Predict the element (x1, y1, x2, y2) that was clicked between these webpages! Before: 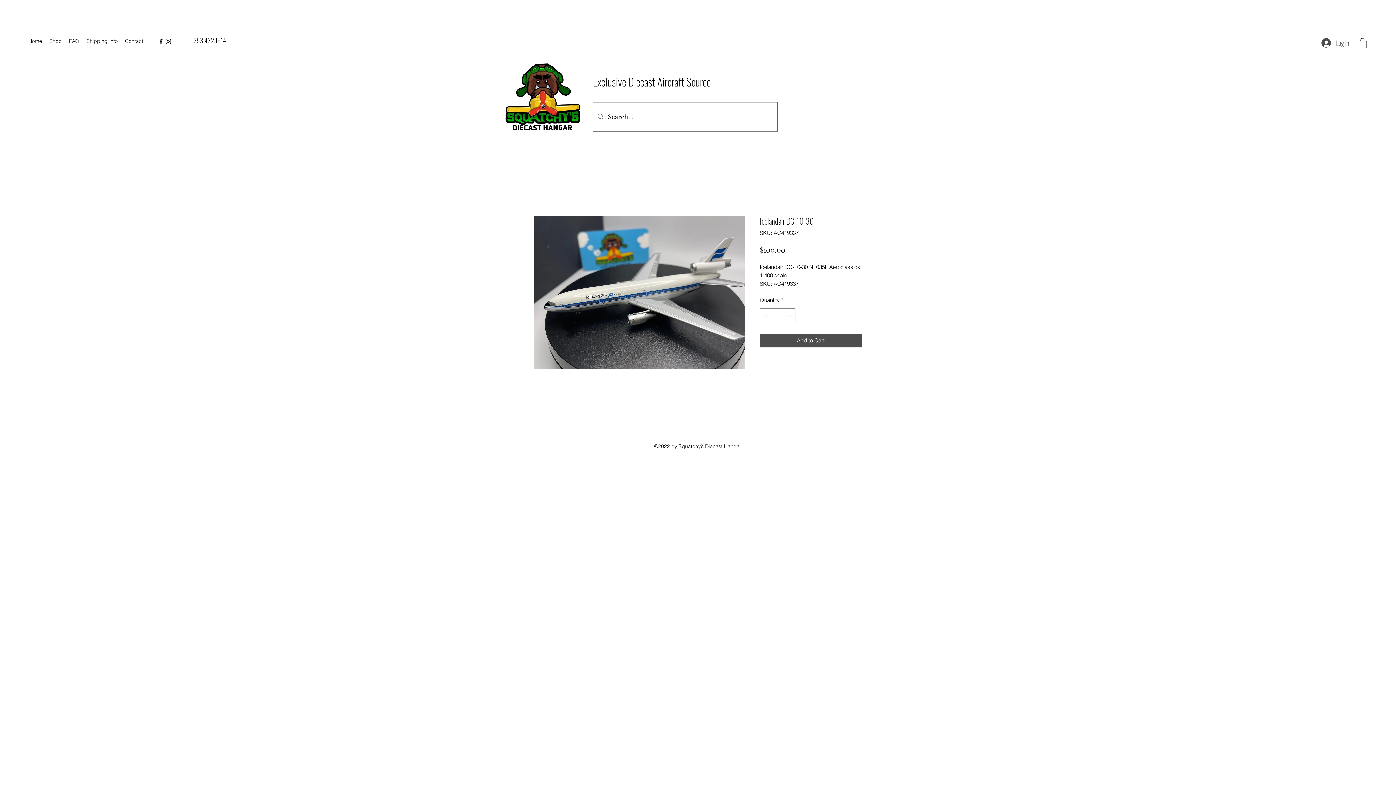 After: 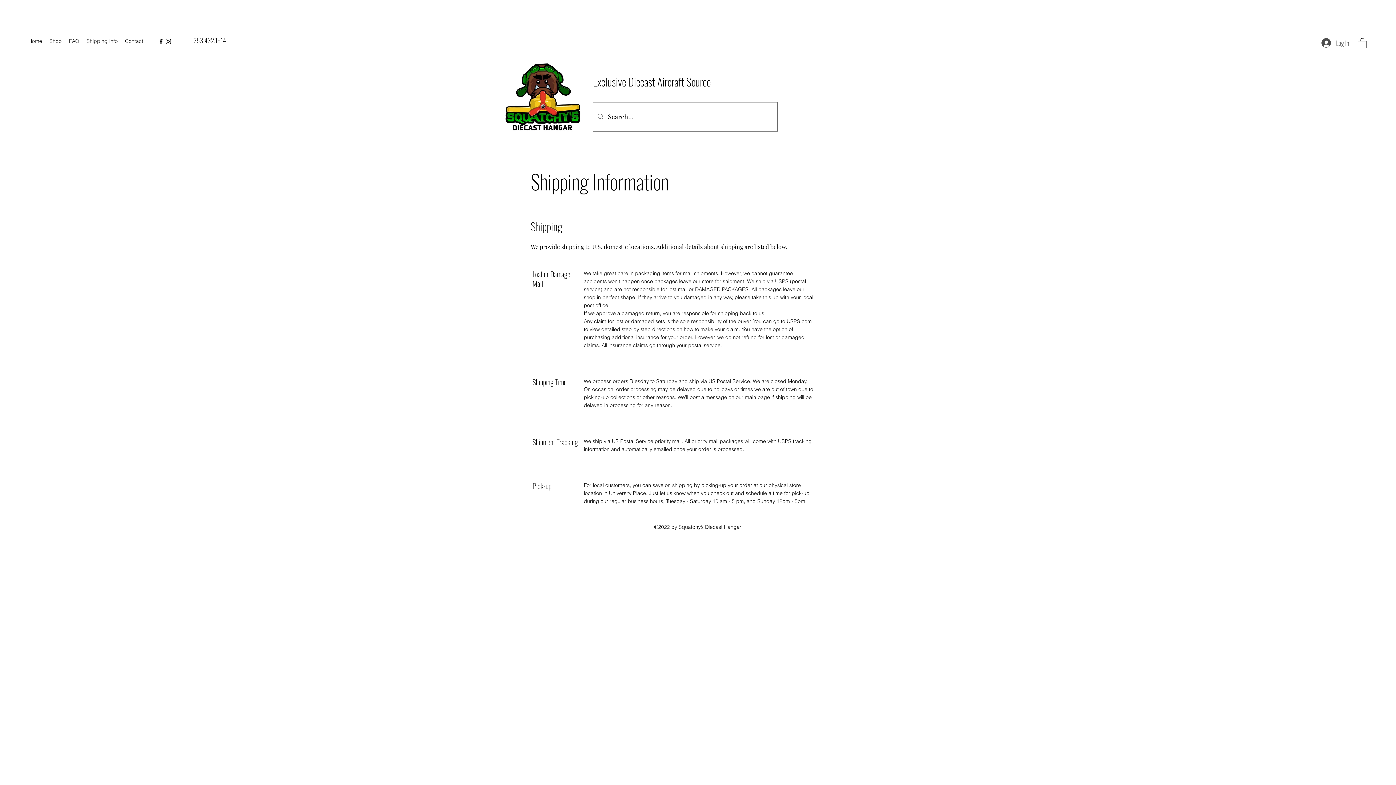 Action: label: Shipping Info bbox: (82, 33, 121, 49)